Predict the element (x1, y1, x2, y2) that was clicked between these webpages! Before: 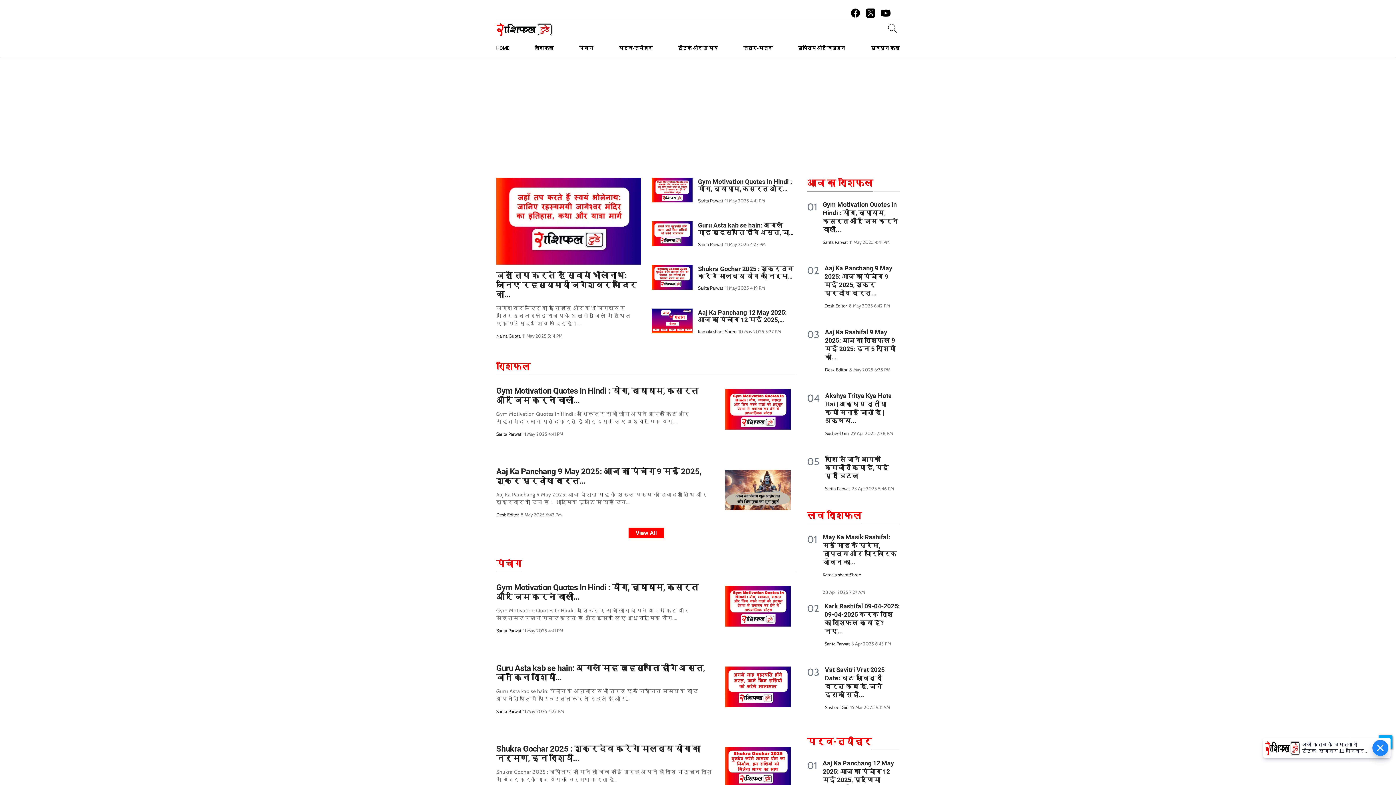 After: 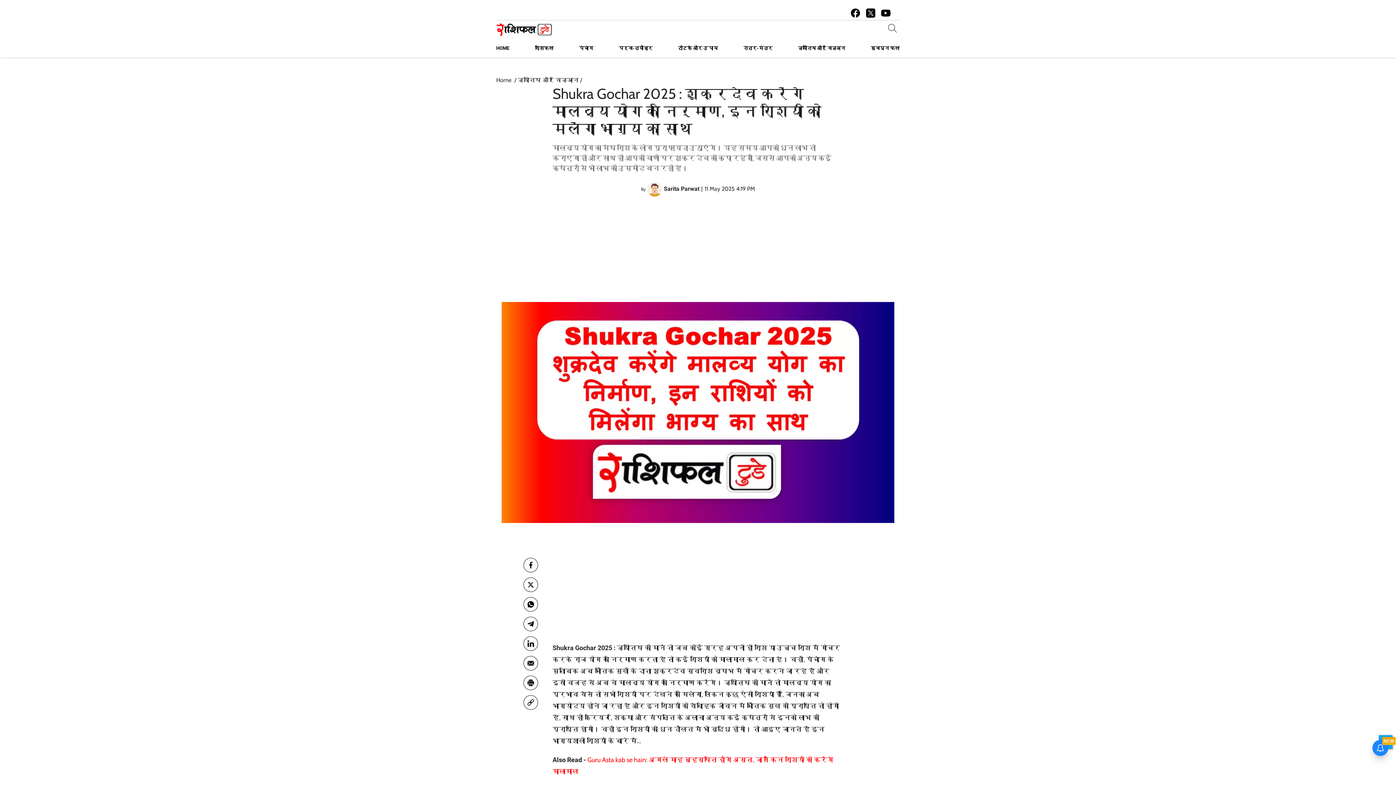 Action: label: Shukra Gochar 2025 : शुक्रदेव करेंगे मालव्य योग का निर्माण, इन राशियों... bbox: (698, 265, 795, 287)